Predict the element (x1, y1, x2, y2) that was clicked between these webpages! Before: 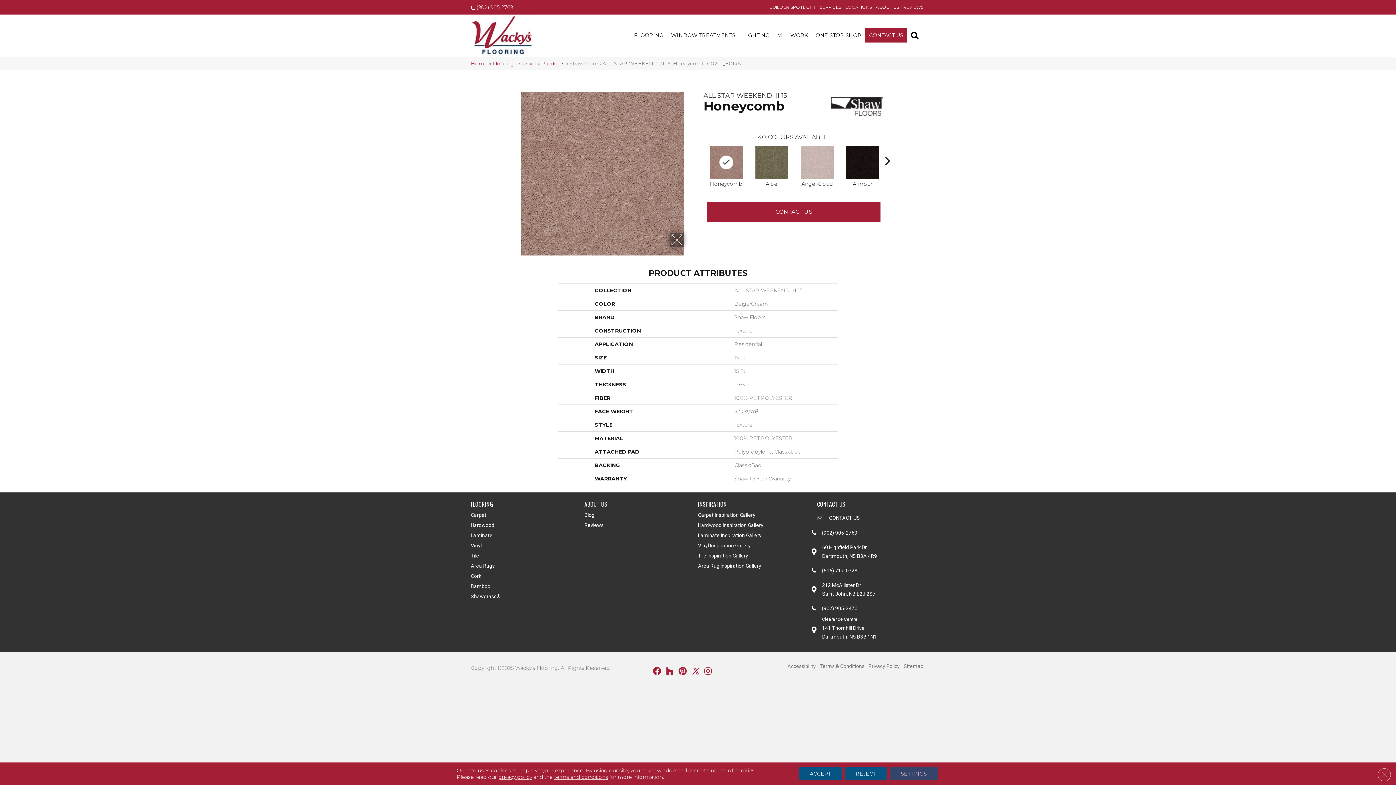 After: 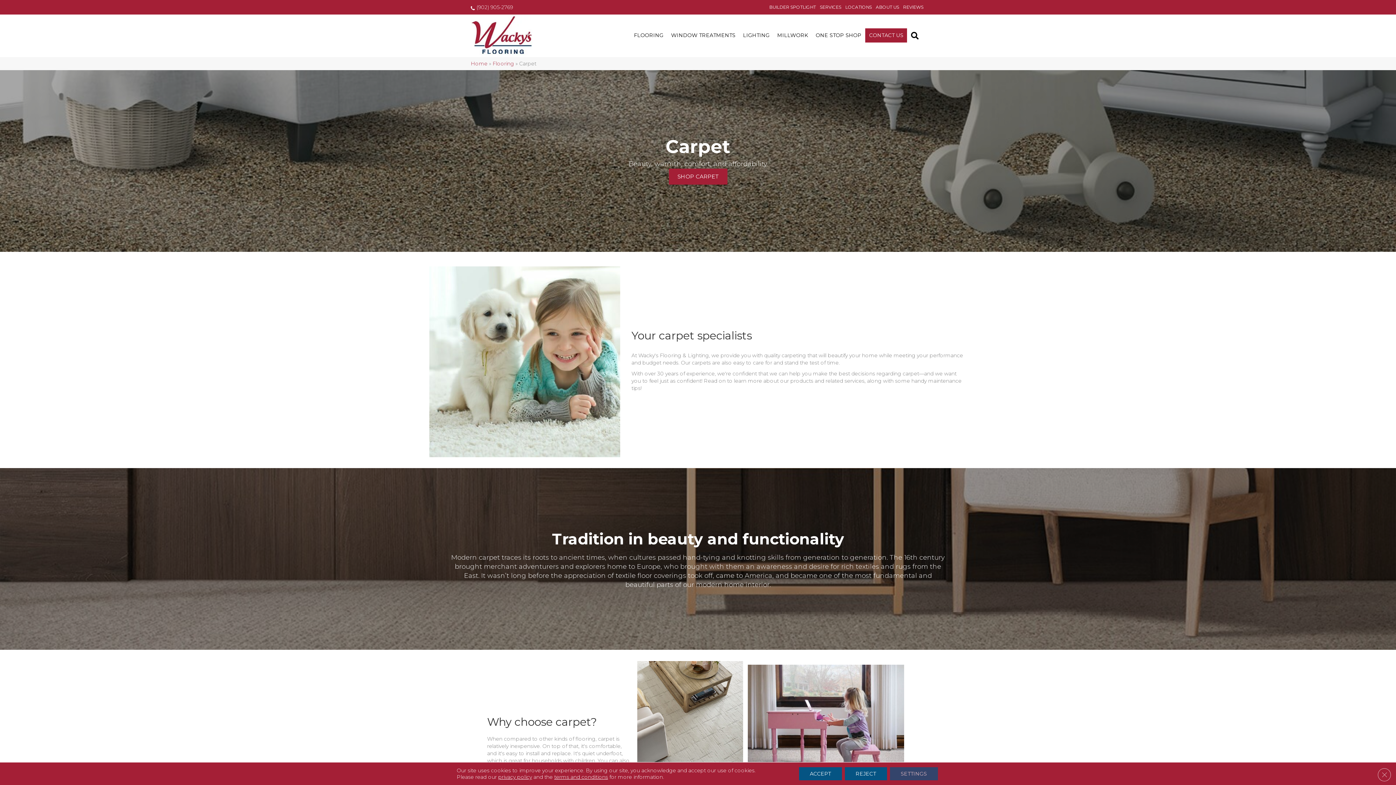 Action: bbox: (470, 510, 486, 520) label: Carpet